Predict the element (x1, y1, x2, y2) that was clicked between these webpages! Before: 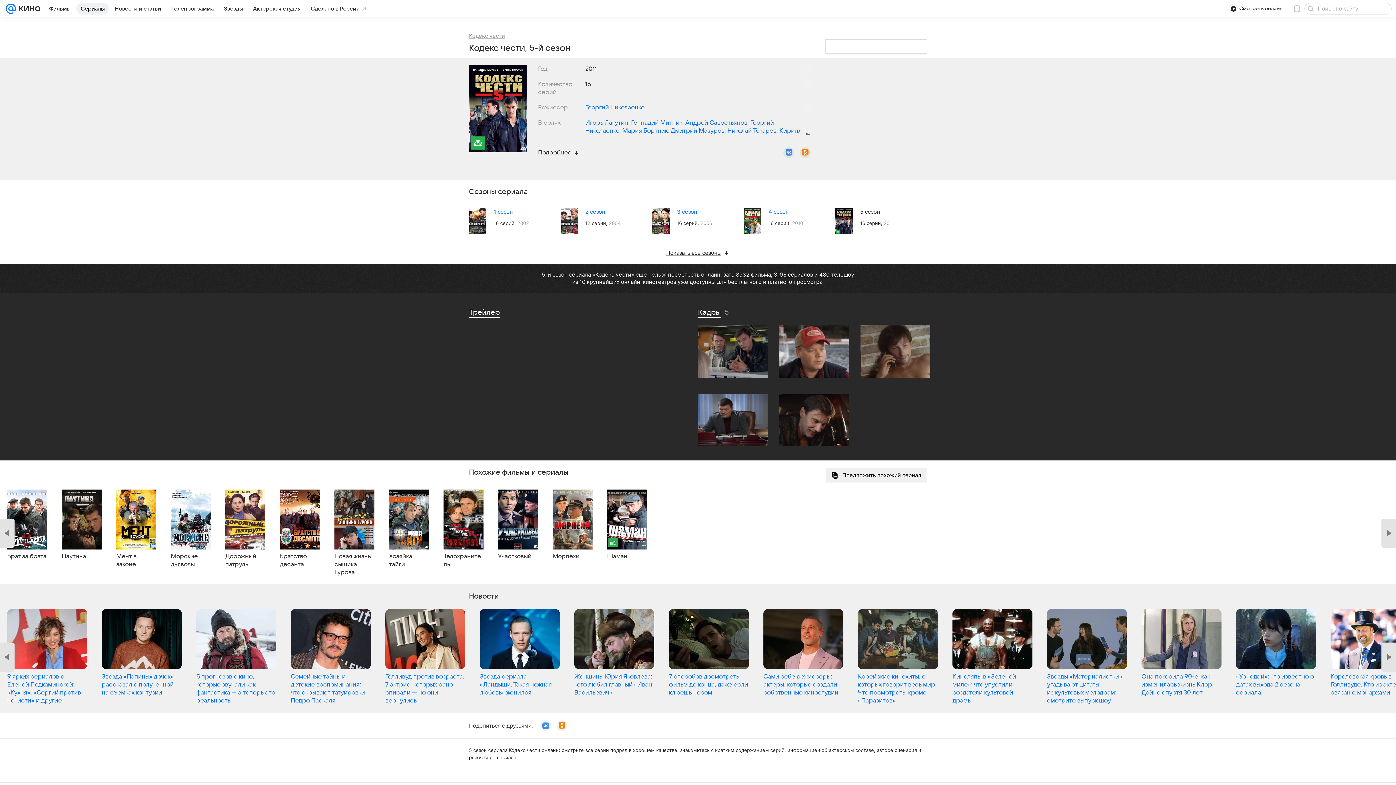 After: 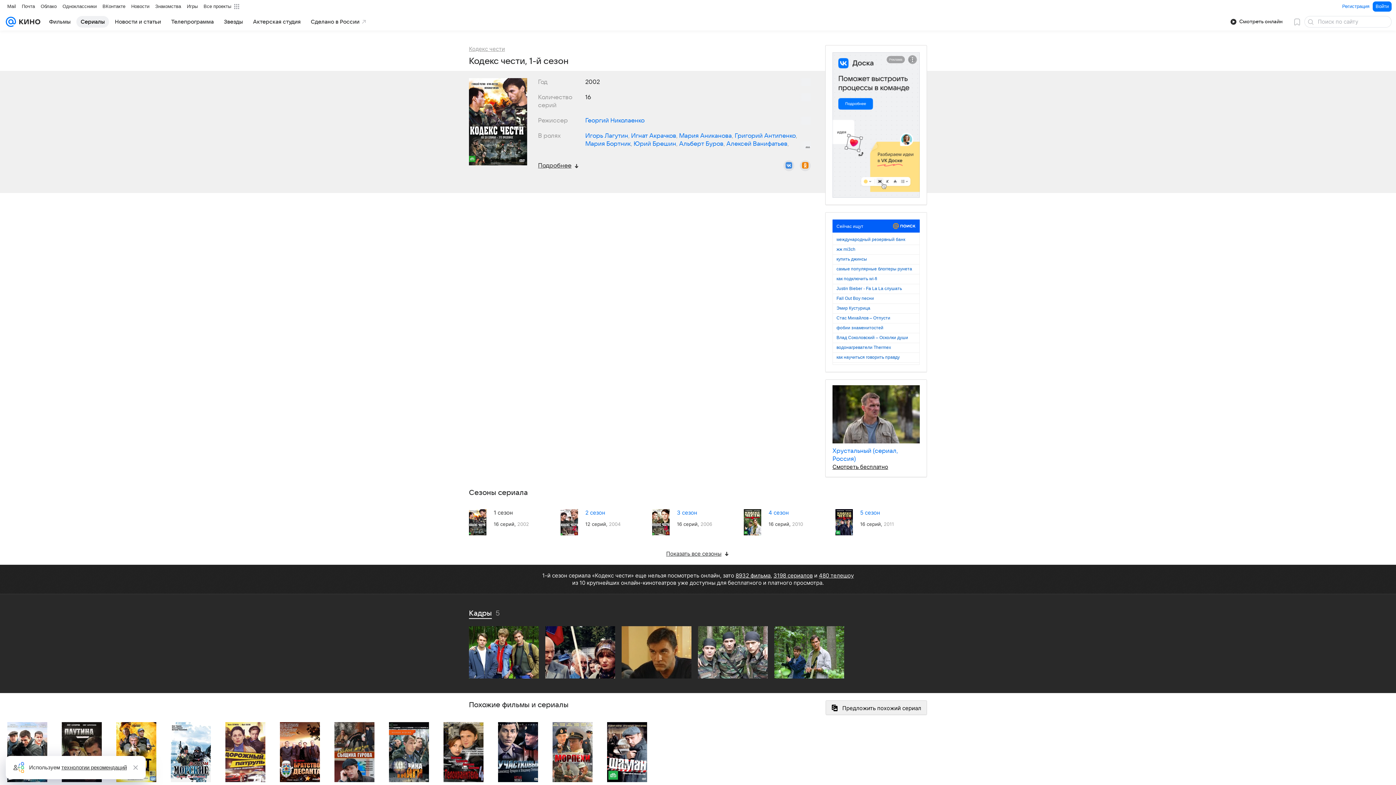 Action: label: 1 сезон bbox: (493, 208, 513, 215)